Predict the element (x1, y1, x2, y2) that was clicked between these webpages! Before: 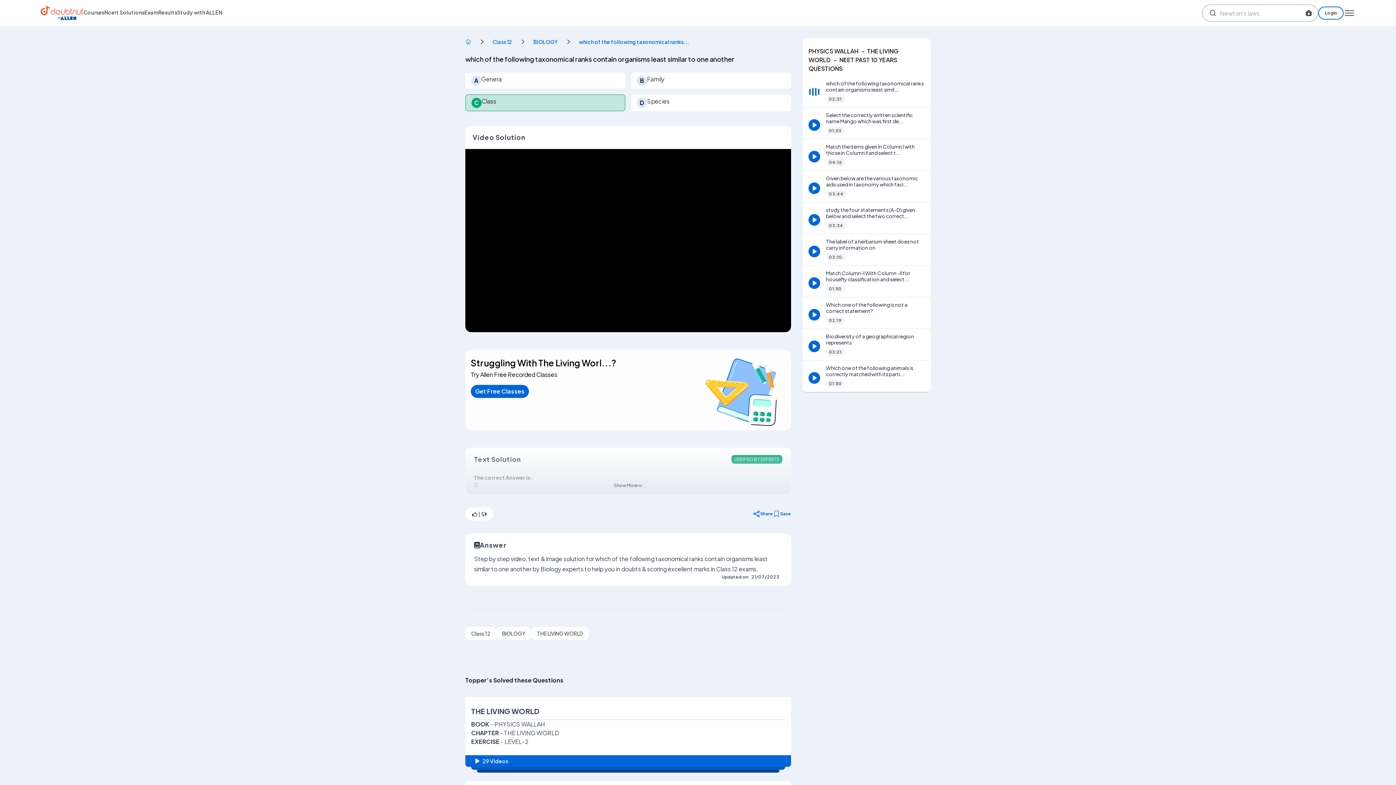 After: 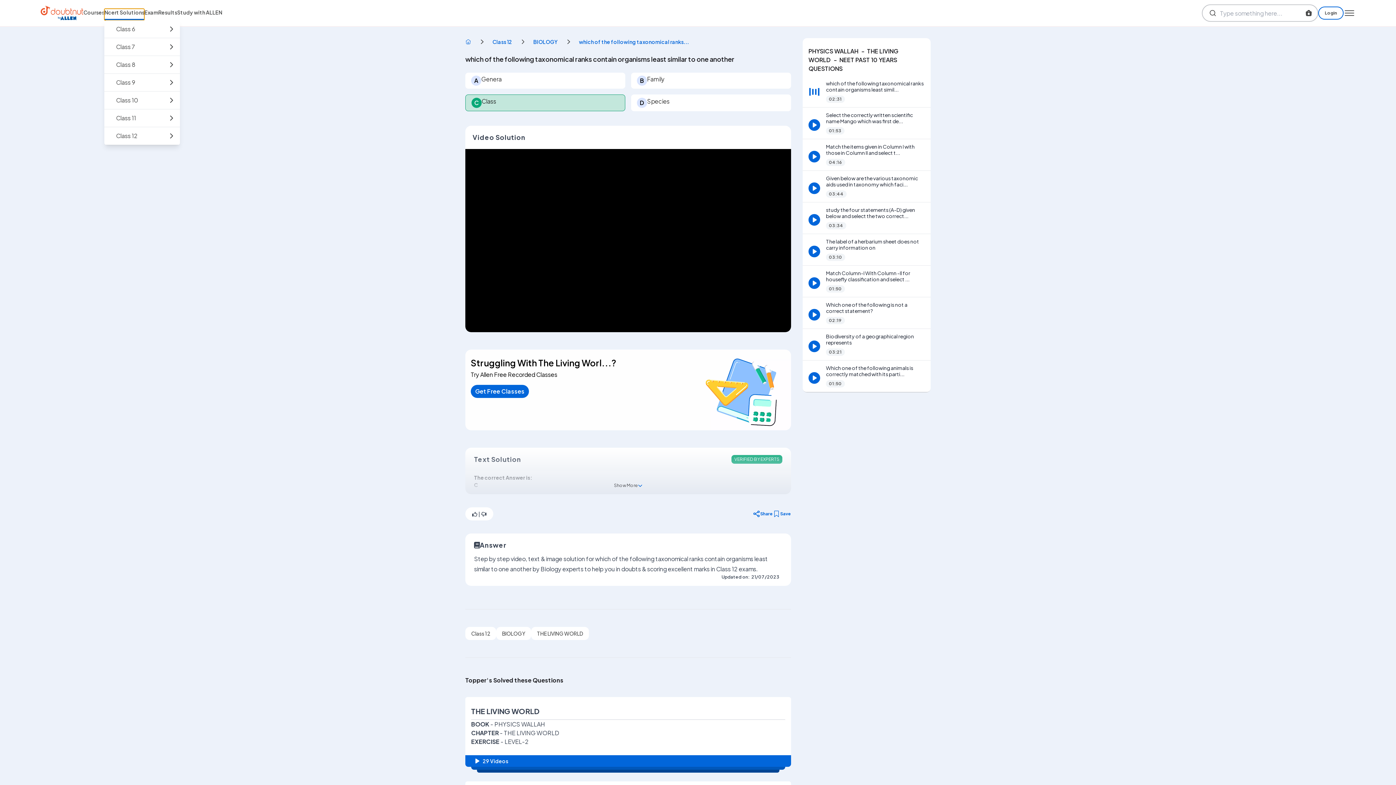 Action: bbox: (104, 8, 144, 20) label: Ncert Solutions